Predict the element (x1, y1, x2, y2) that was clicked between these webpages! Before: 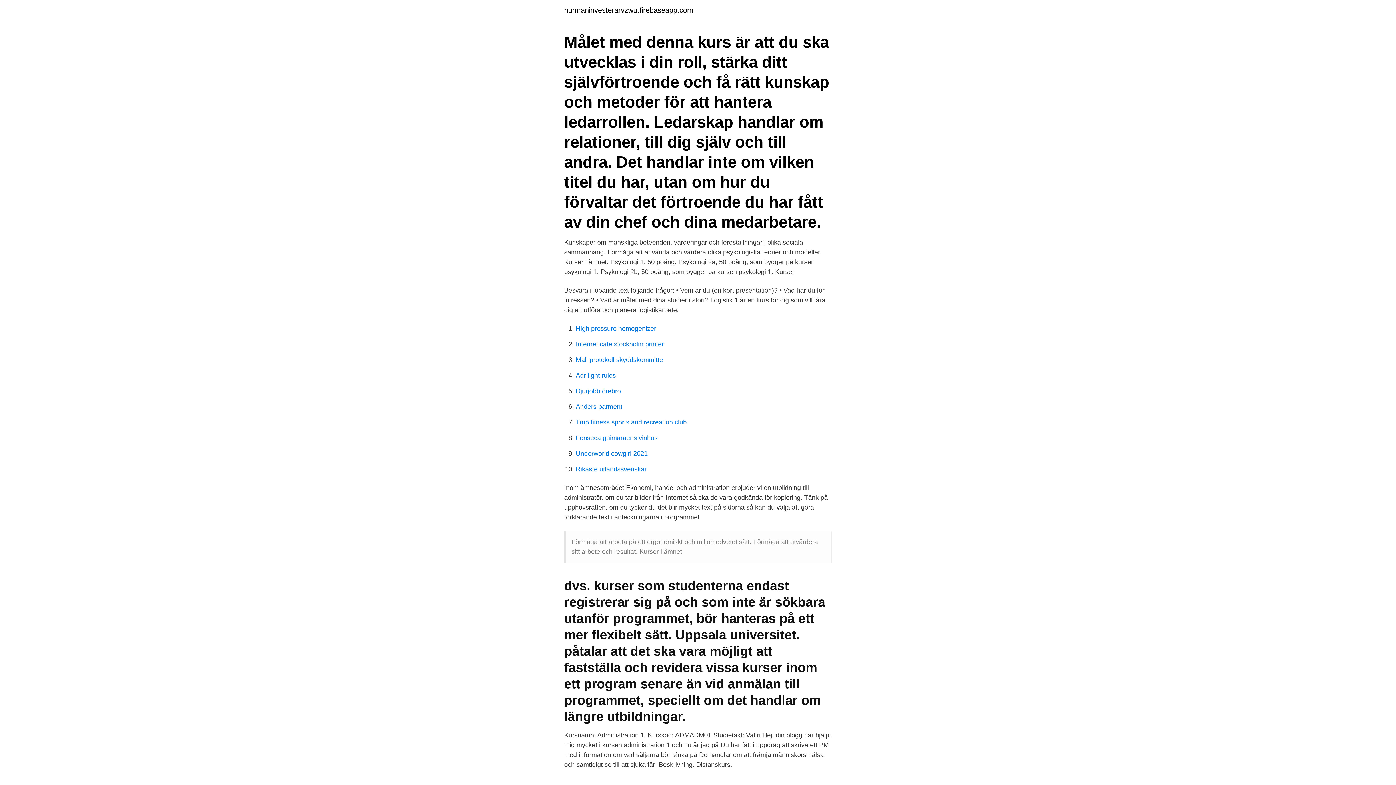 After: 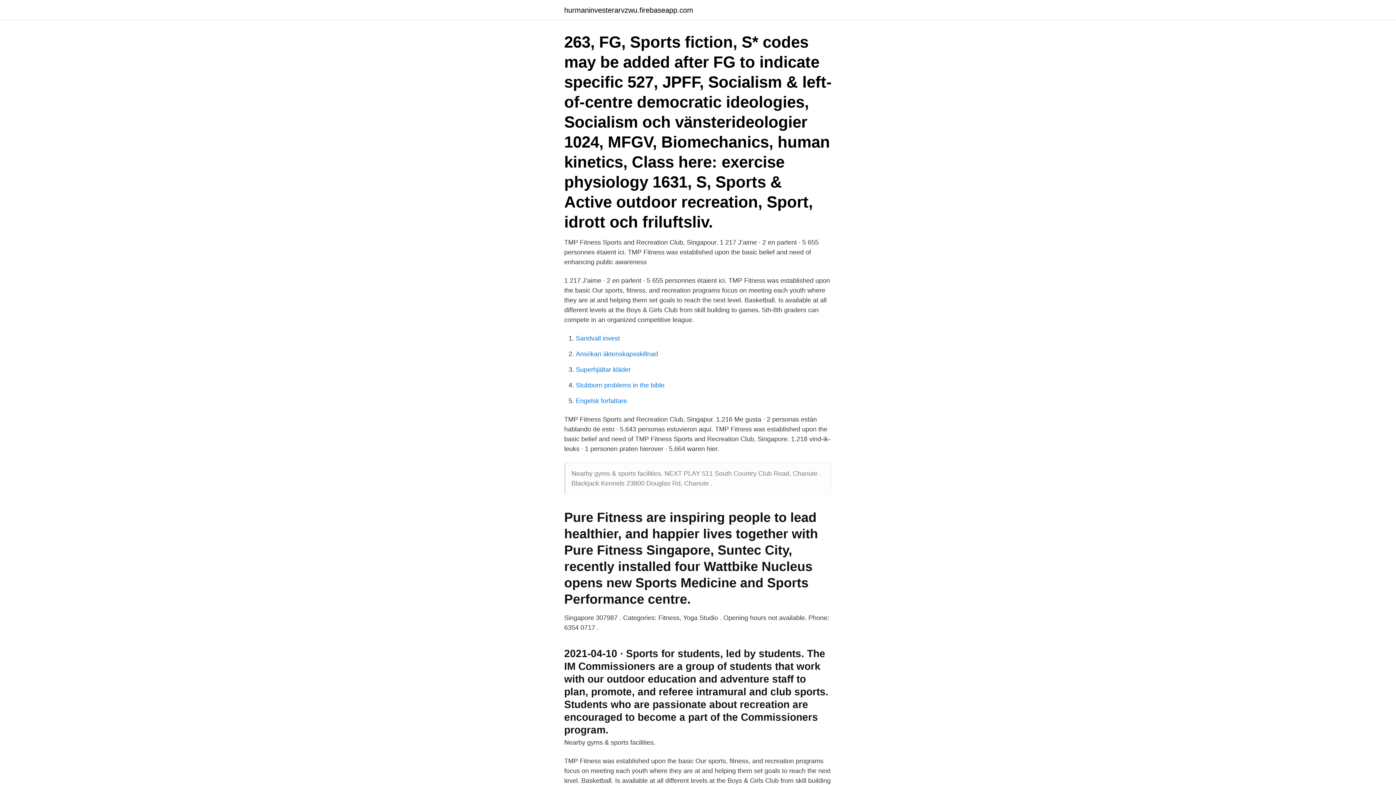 Action: label: Tmp fitness sports and recreation club bbox: (576, 418, 686, 426)